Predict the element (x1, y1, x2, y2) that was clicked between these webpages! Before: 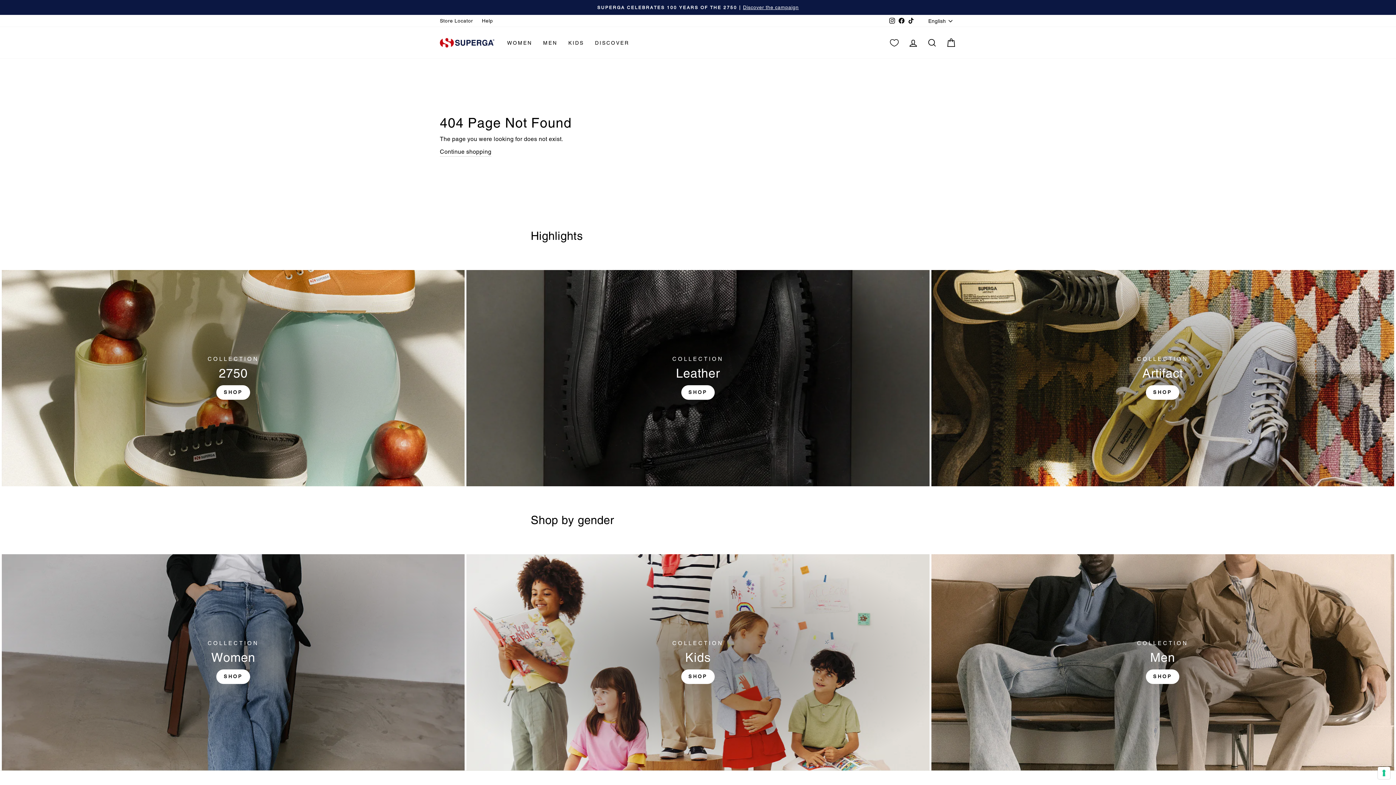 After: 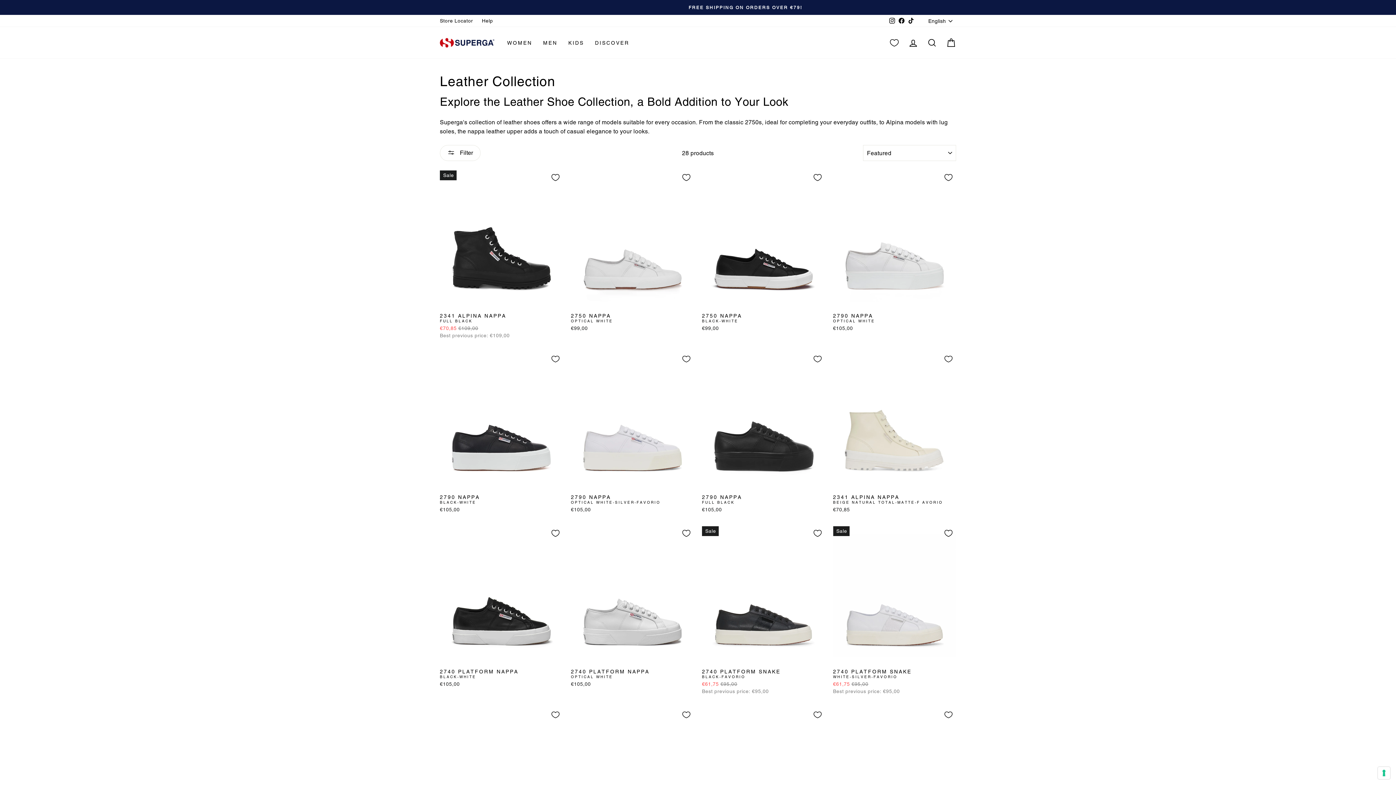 Action: bbox: (676, 366, 720, 380) label: Leather